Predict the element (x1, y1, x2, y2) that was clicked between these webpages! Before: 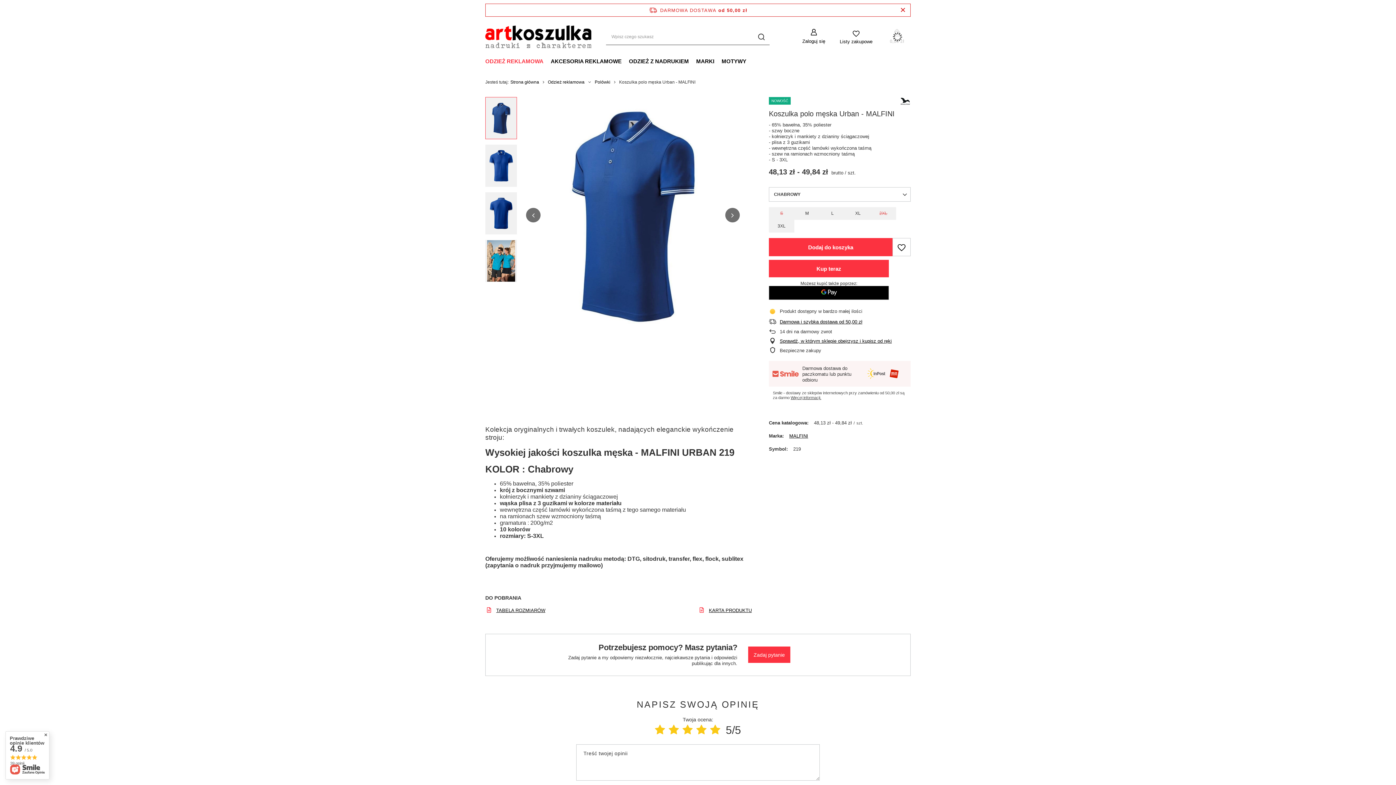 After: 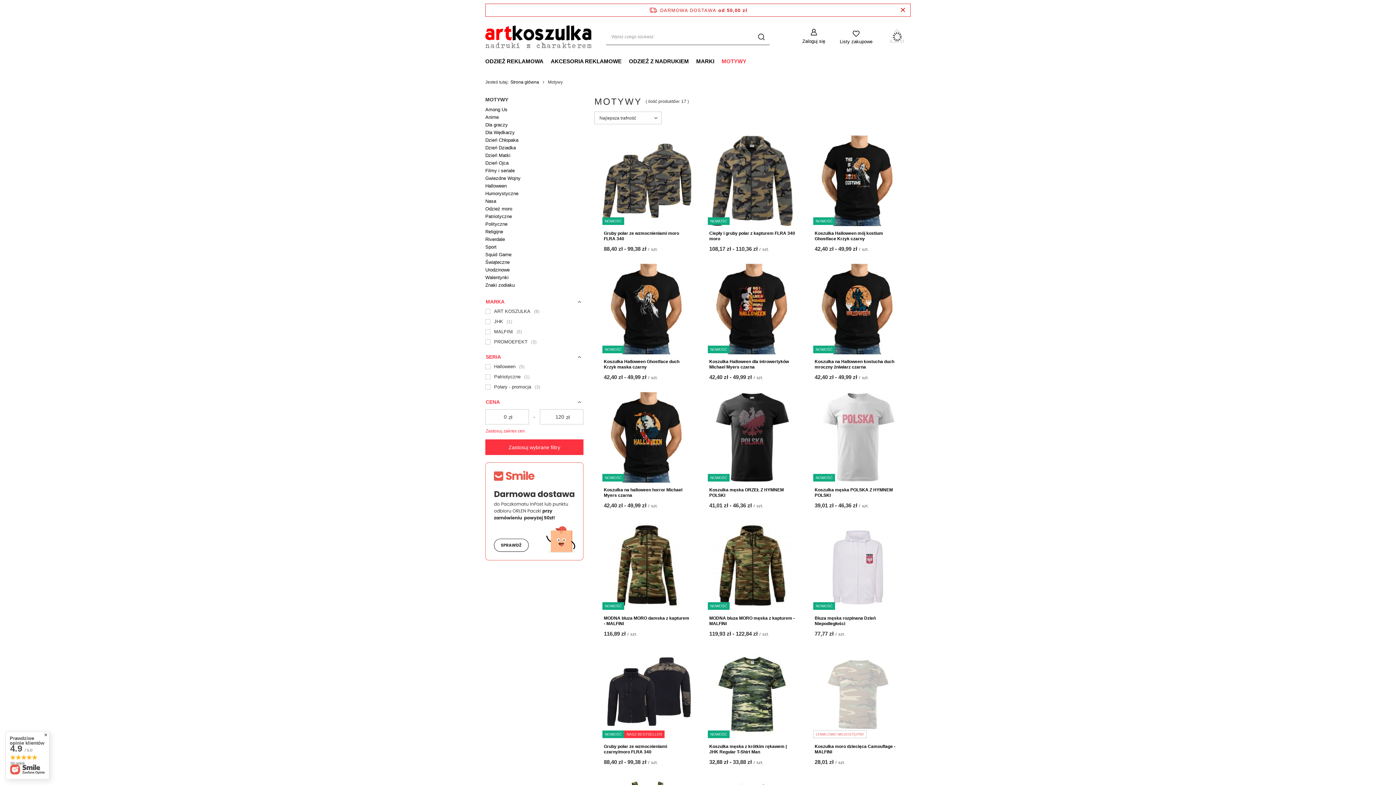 Action: label: MOTYWY bbox: (718, 56, 750, 67)